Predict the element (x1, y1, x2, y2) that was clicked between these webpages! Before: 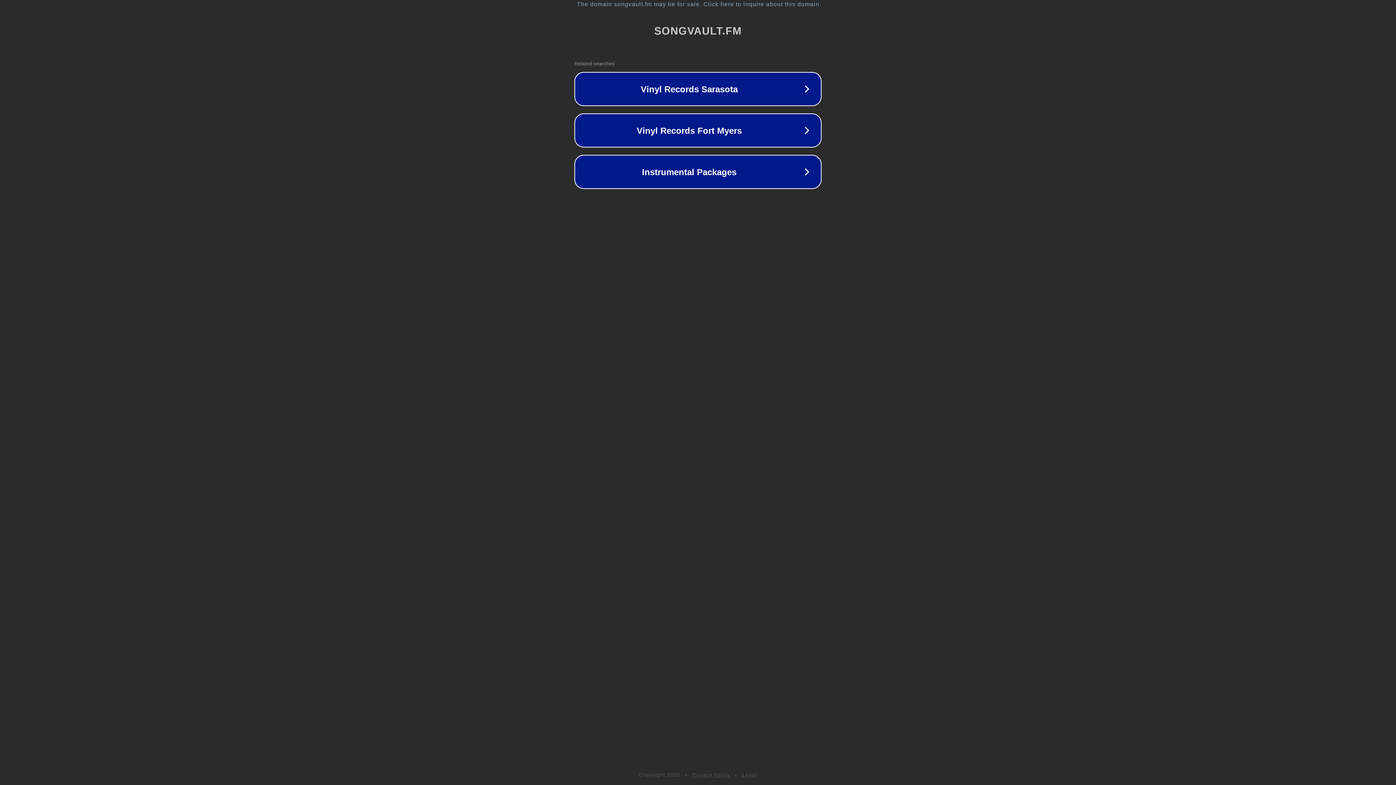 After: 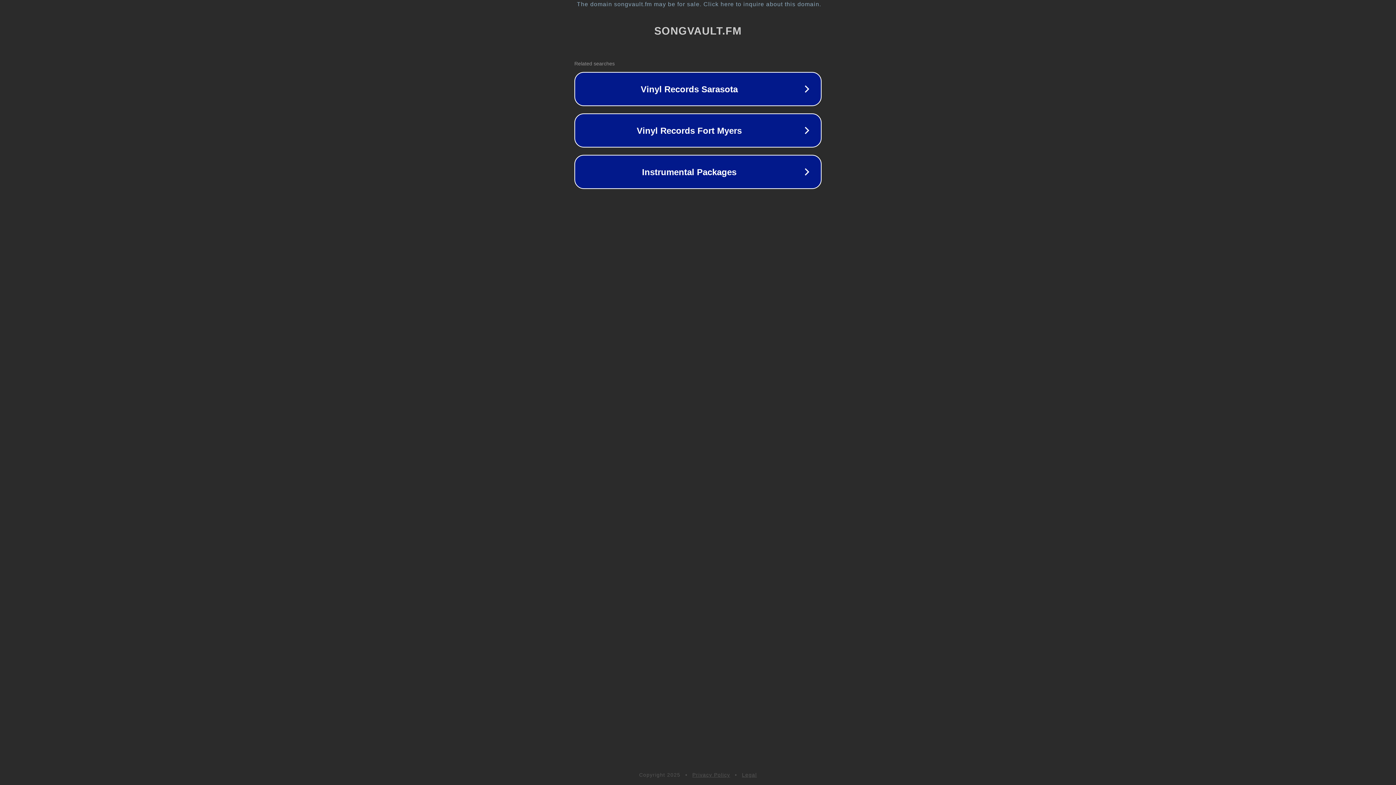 Action: label: Privacy Policy bbox: (692, 772, 730, 778)